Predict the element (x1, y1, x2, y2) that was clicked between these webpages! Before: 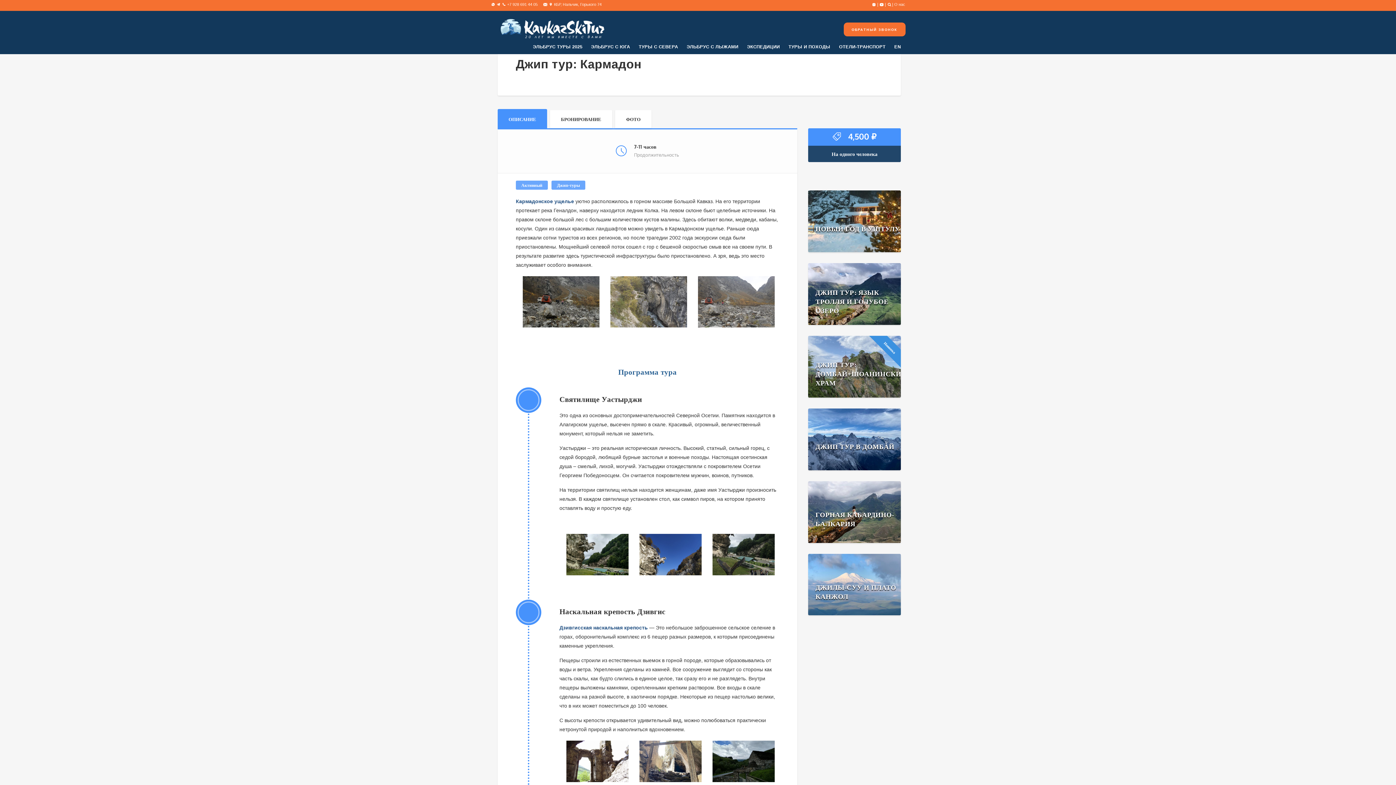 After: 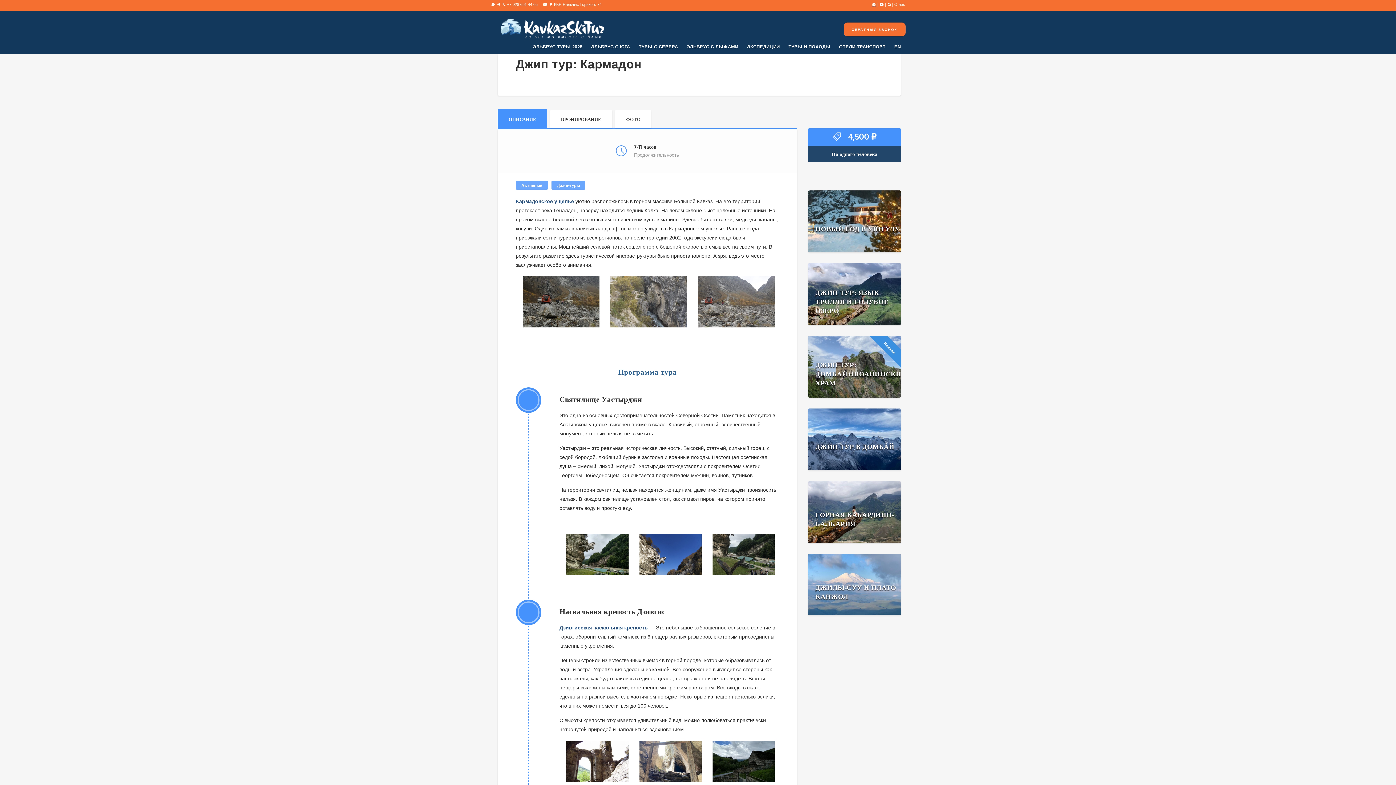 Action: bbox: (872, 2, 876, 6)